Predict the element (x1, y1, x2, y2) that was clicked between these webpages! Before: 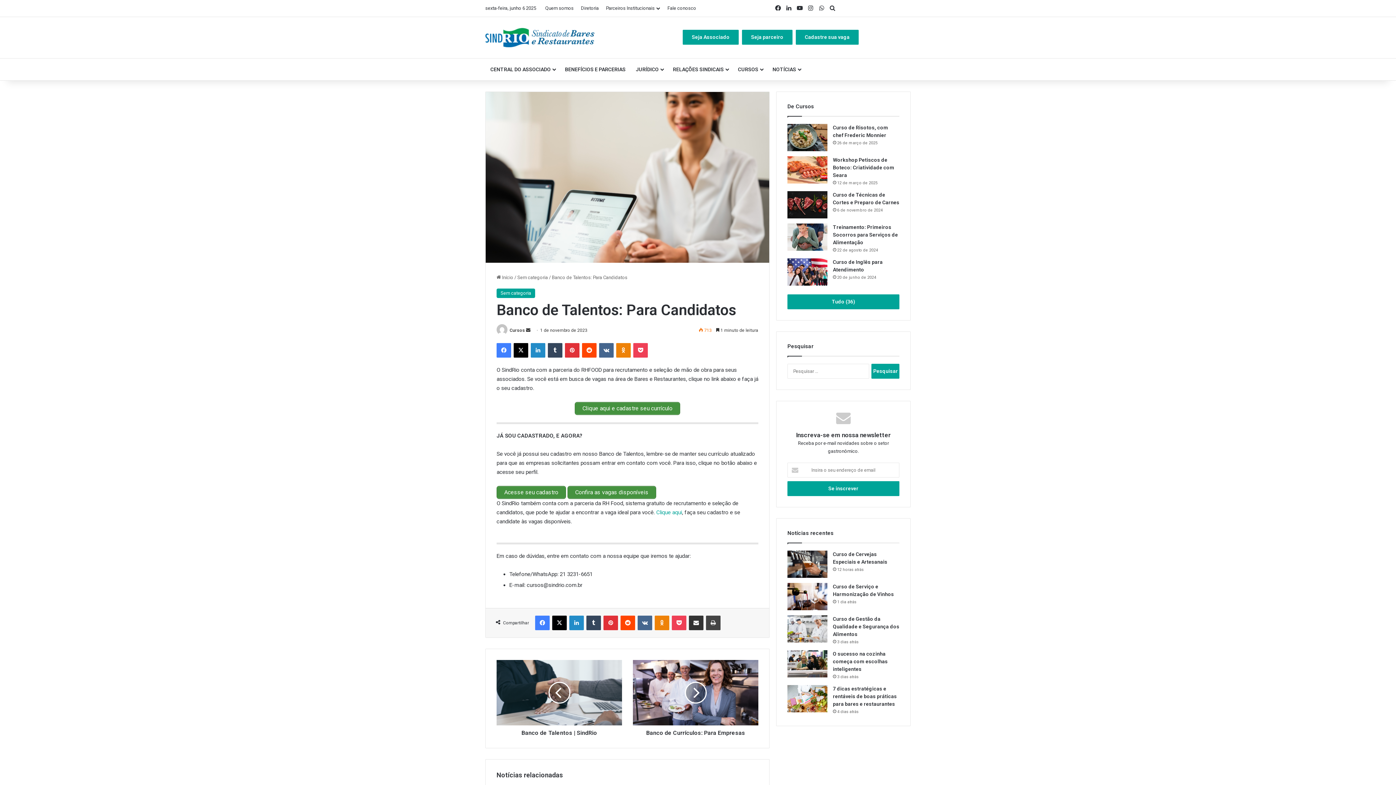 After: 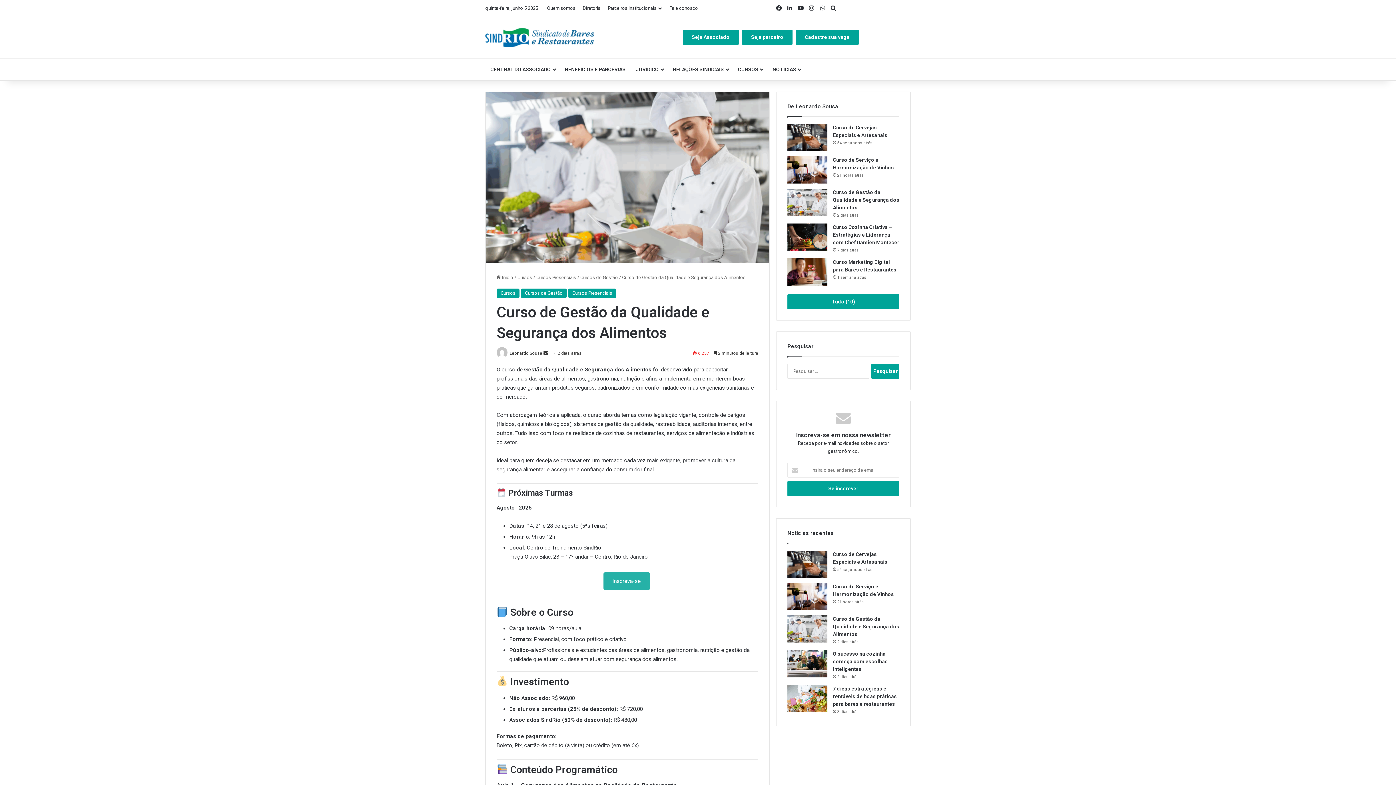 Action: bbox: (833, 616, 899, 637) label: Curso de Gestão da Qualidade e Segurança dos Alimentos